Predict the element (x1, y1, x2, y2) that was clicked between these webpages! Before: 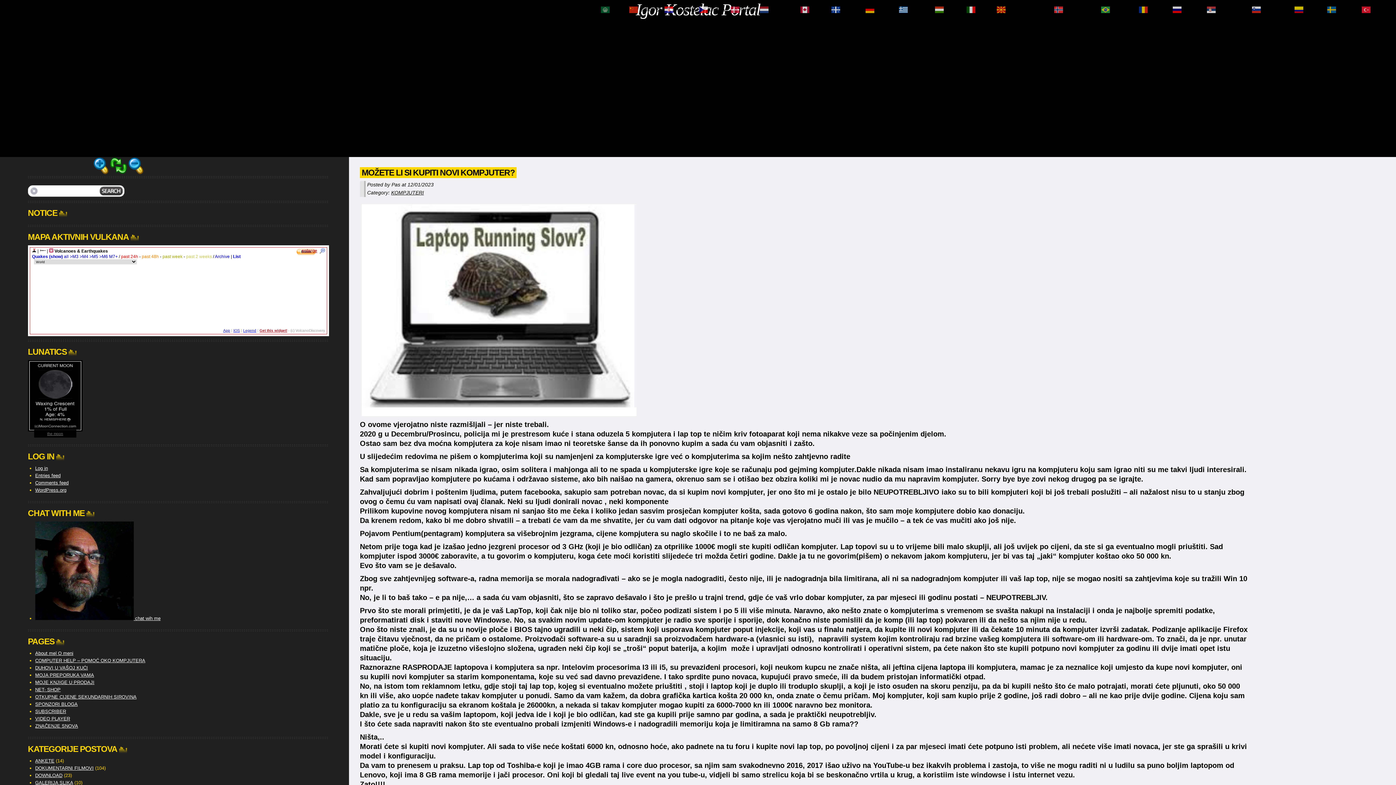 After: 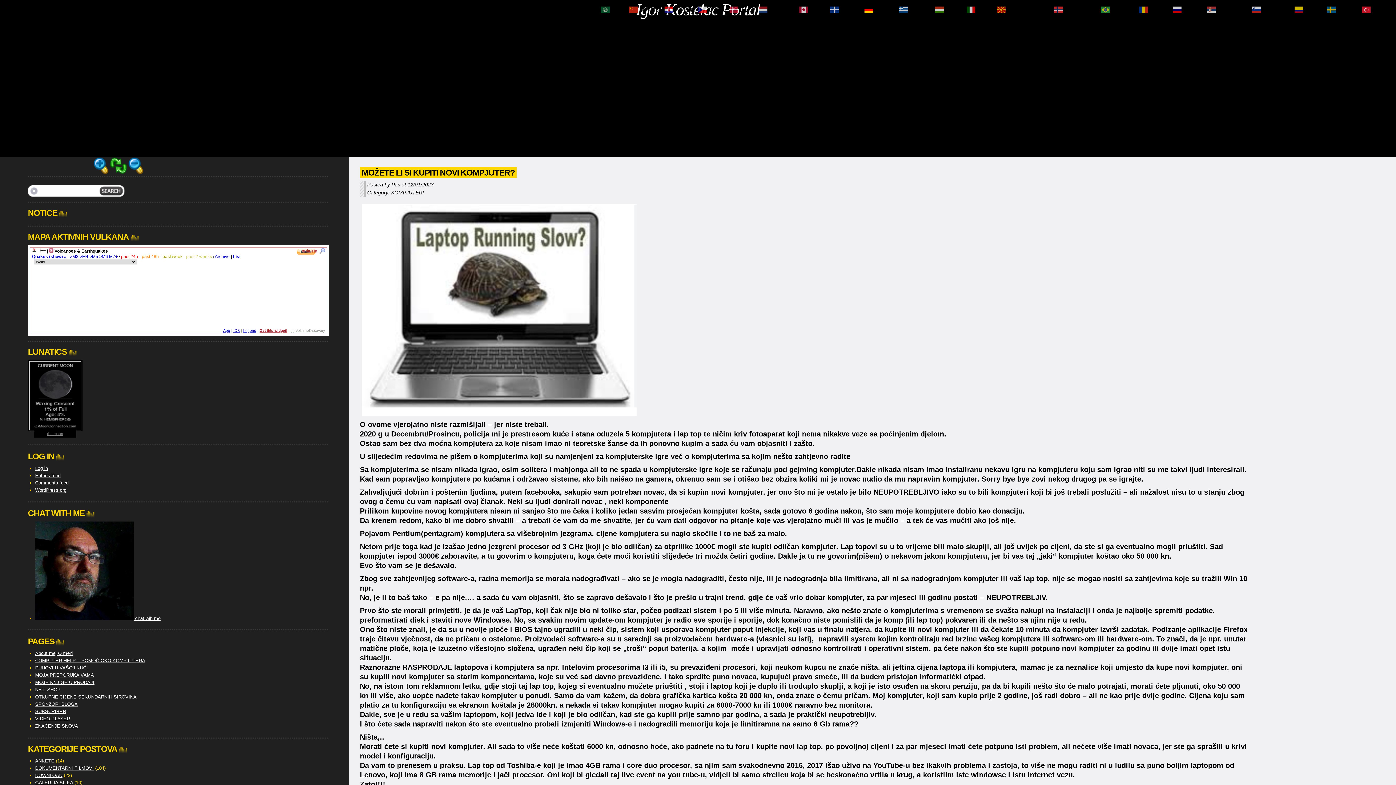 Action: label:  Deutsch bbox: (865, 6, 897, 12)